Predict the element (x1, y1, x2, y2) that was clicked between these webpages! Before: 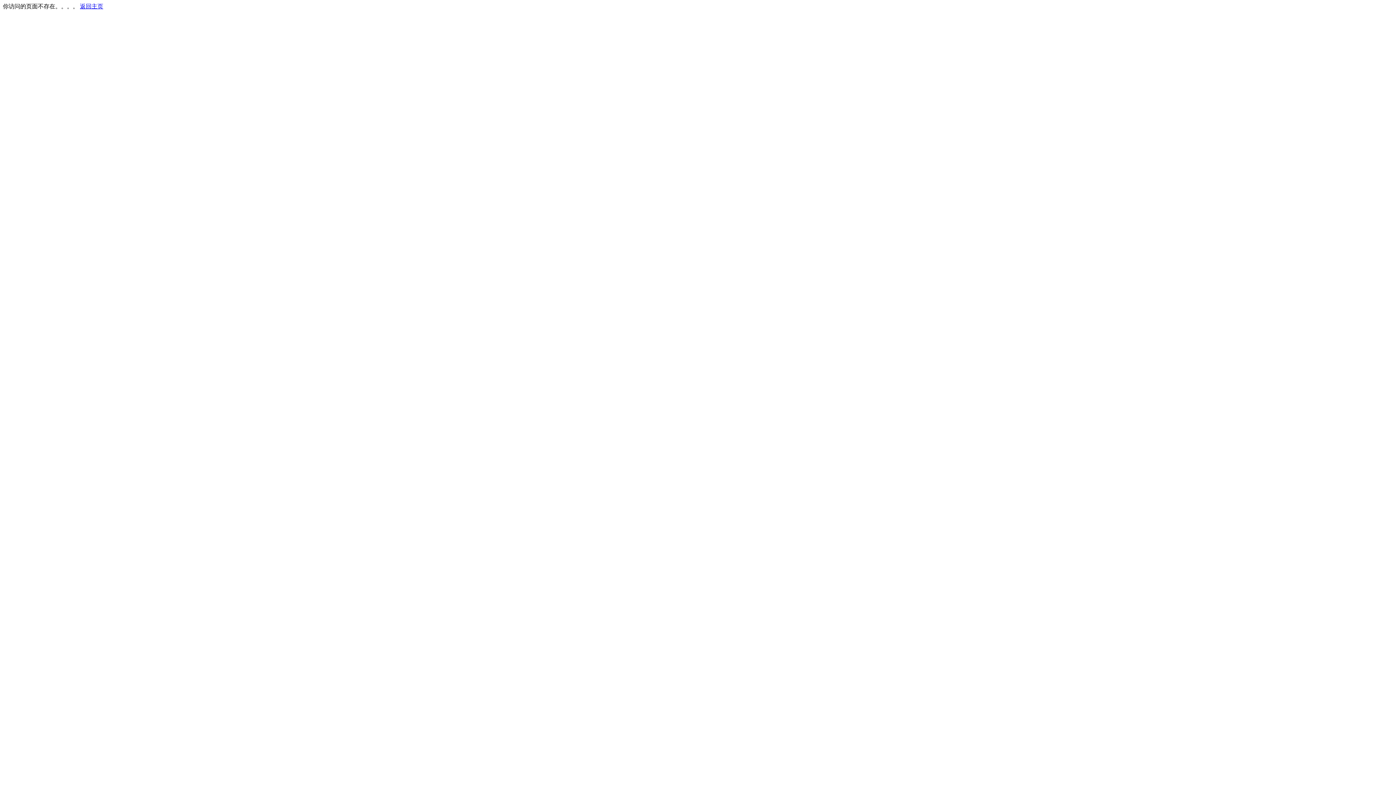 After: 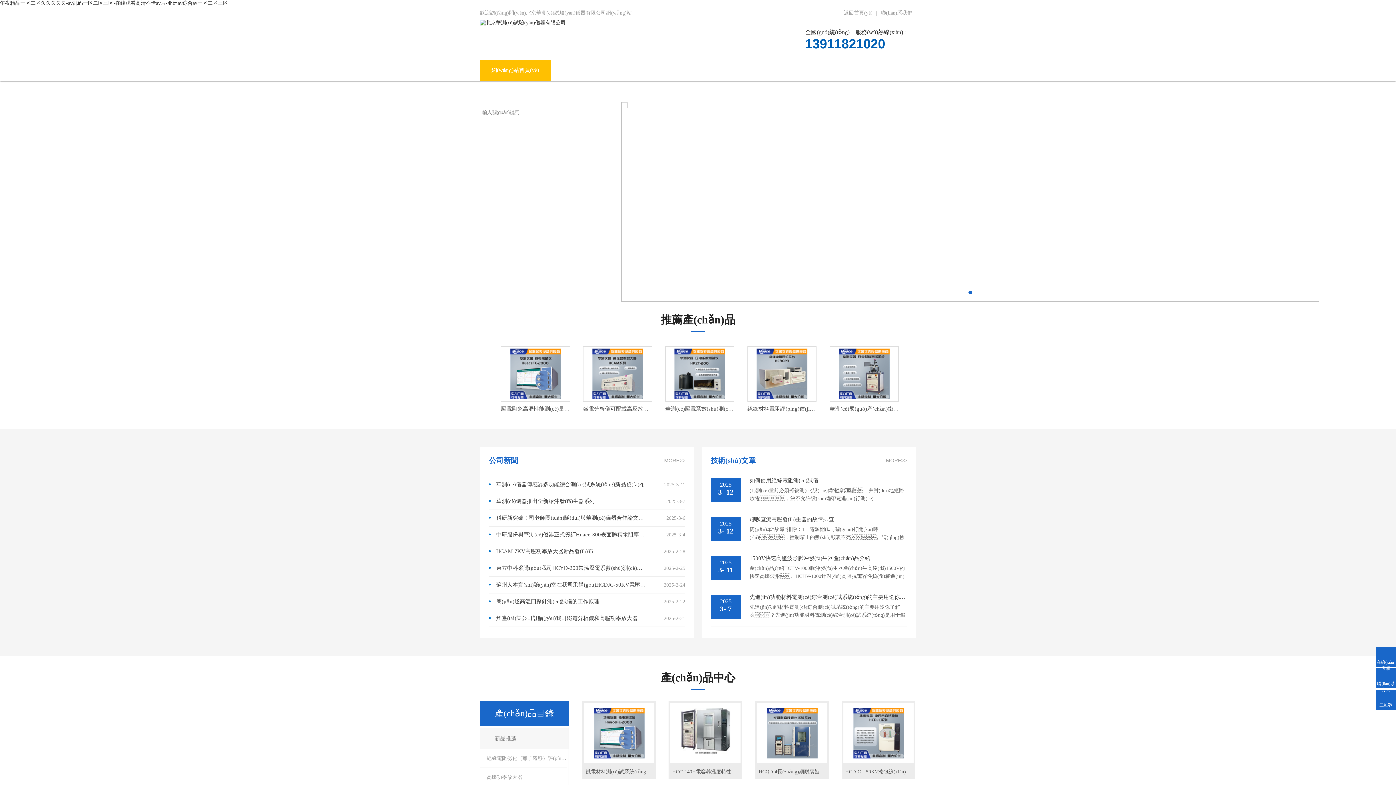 Action: bbox: (80, 3, 103, 9) label: 返回主页